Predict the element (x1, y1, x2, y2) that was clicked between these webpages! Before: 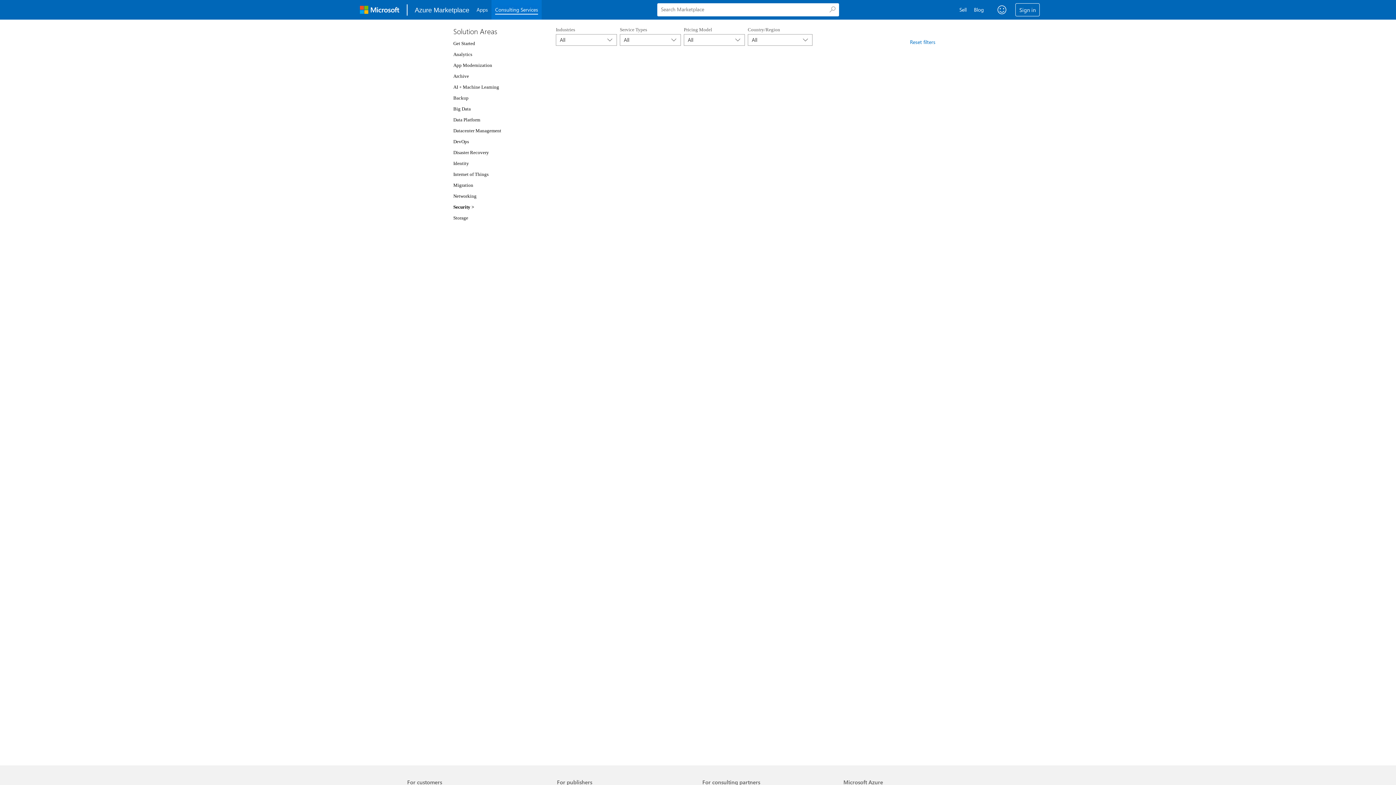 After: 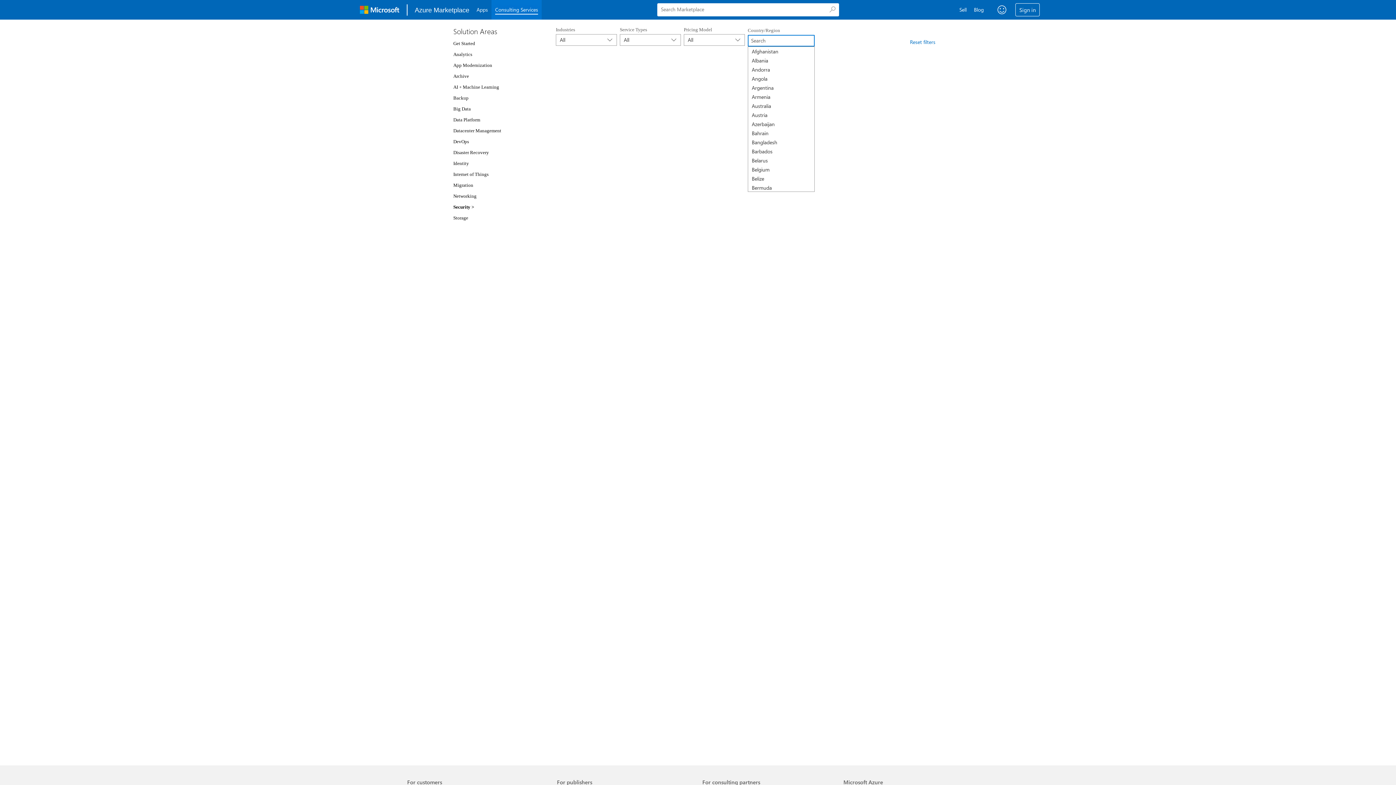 Action: label: All
	 bbox: (748, 34, 812, 45)